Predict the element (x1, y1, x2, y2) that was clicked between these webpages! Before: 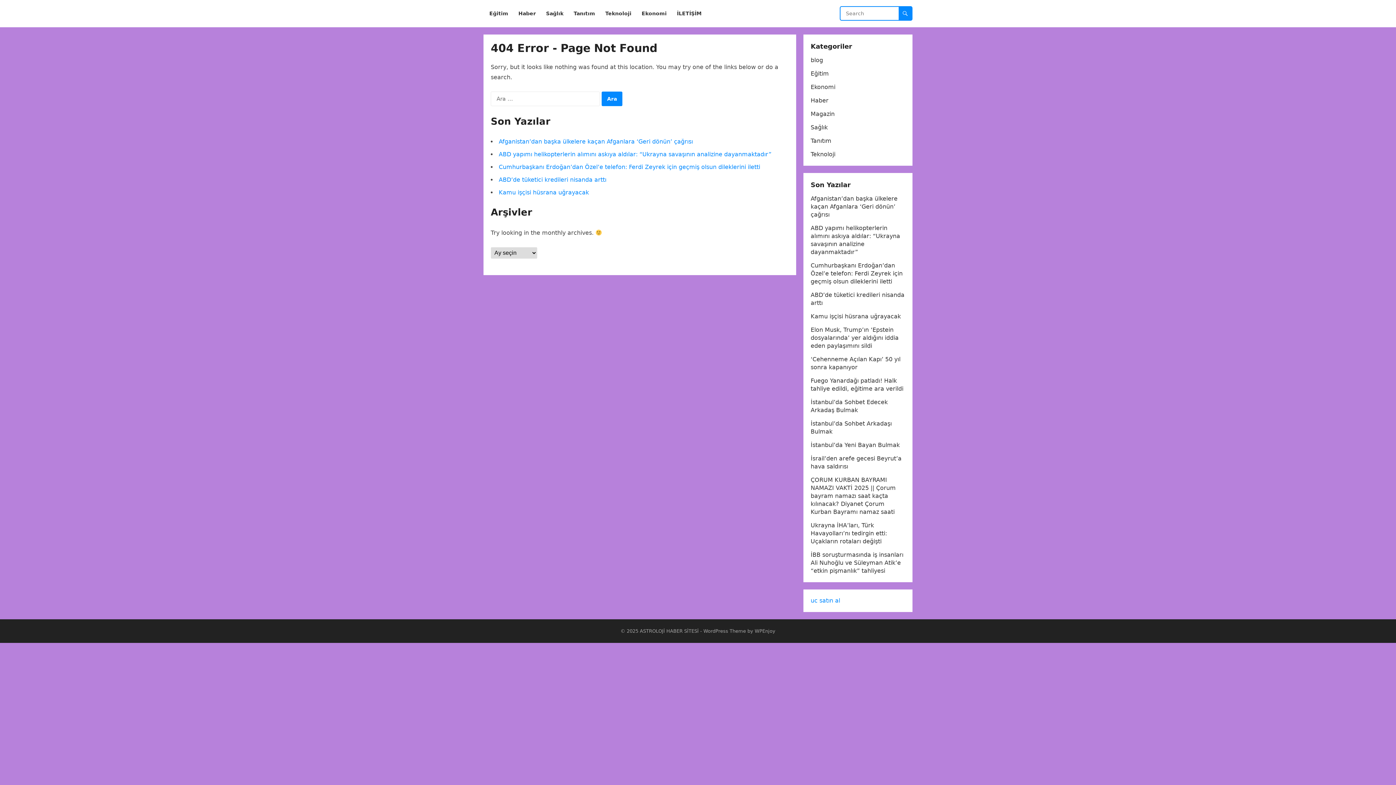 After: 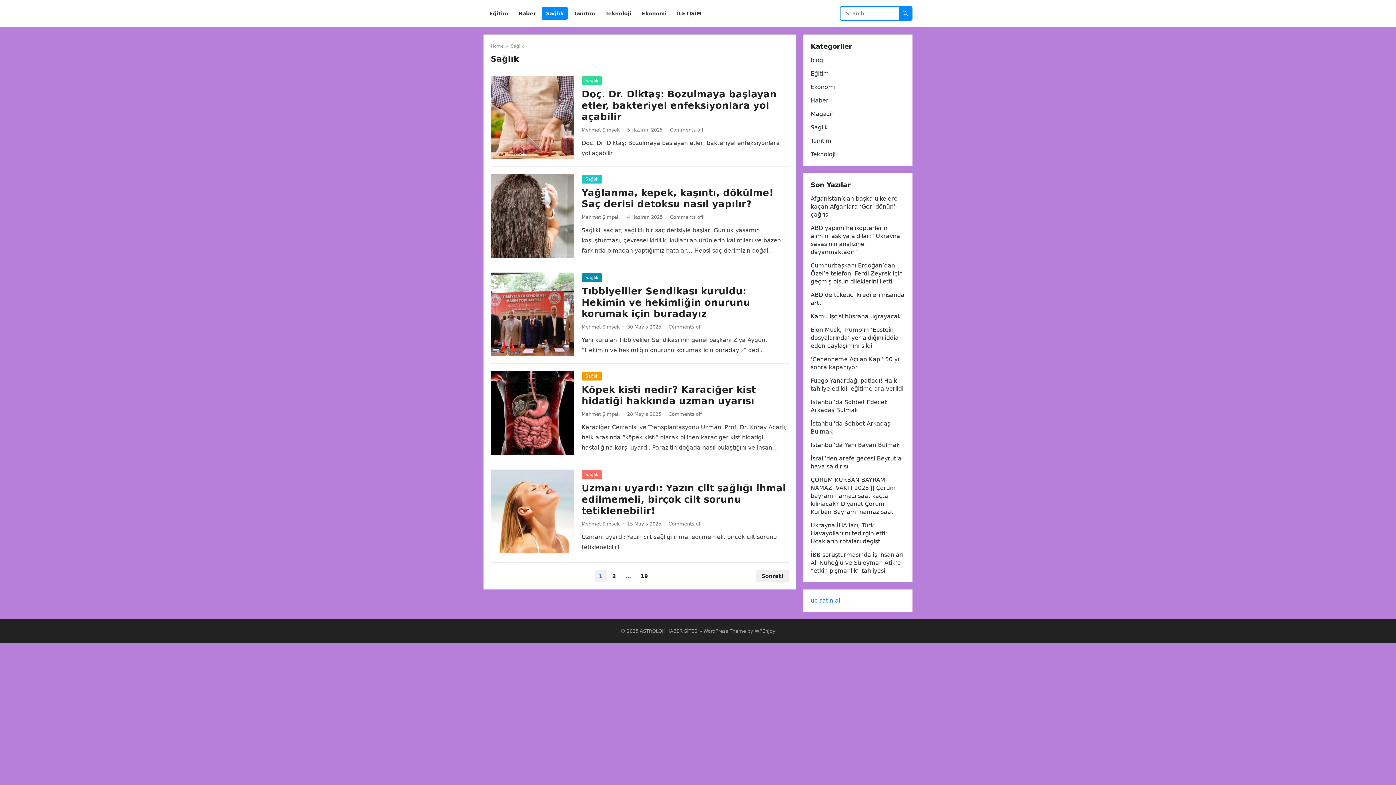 Action: bbox: (810, 124, 828, 130) label: Sağlık